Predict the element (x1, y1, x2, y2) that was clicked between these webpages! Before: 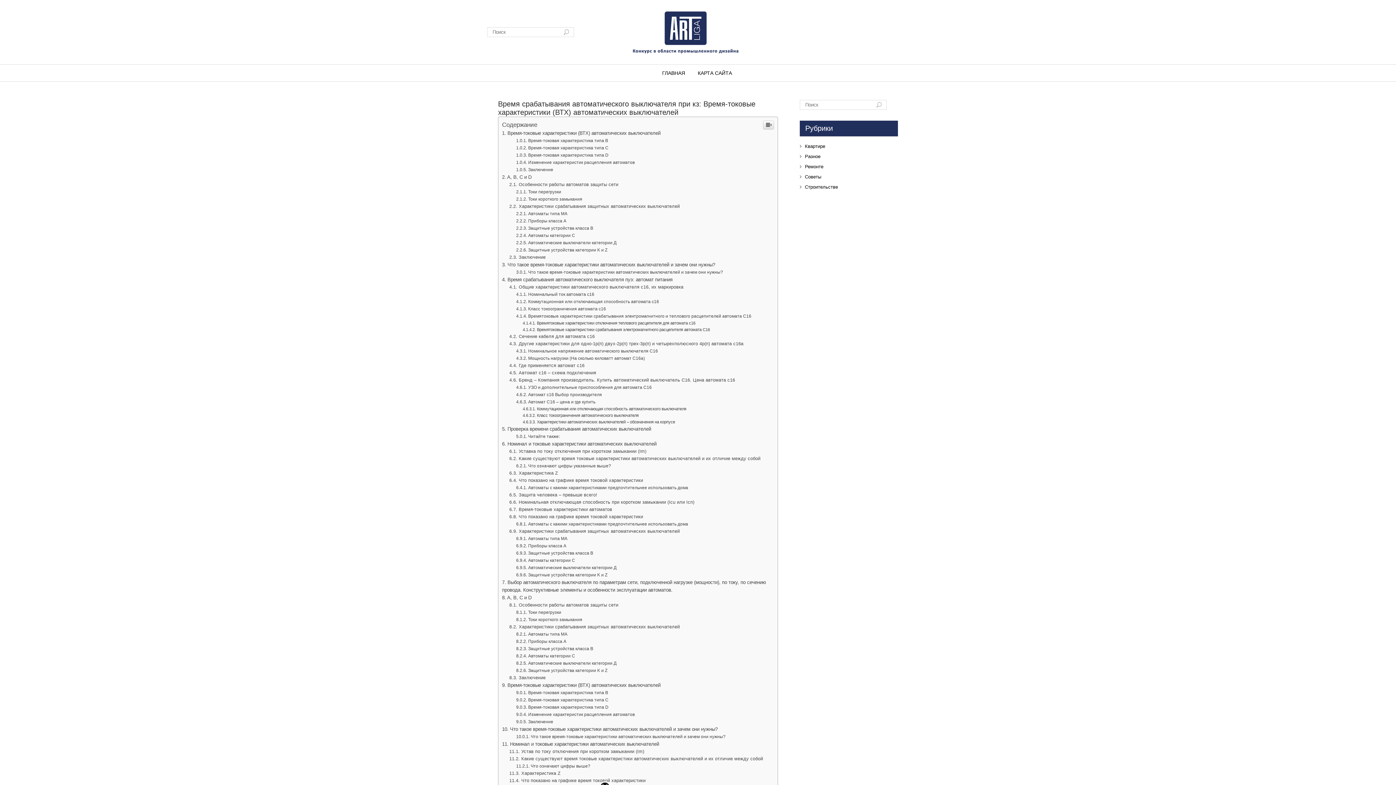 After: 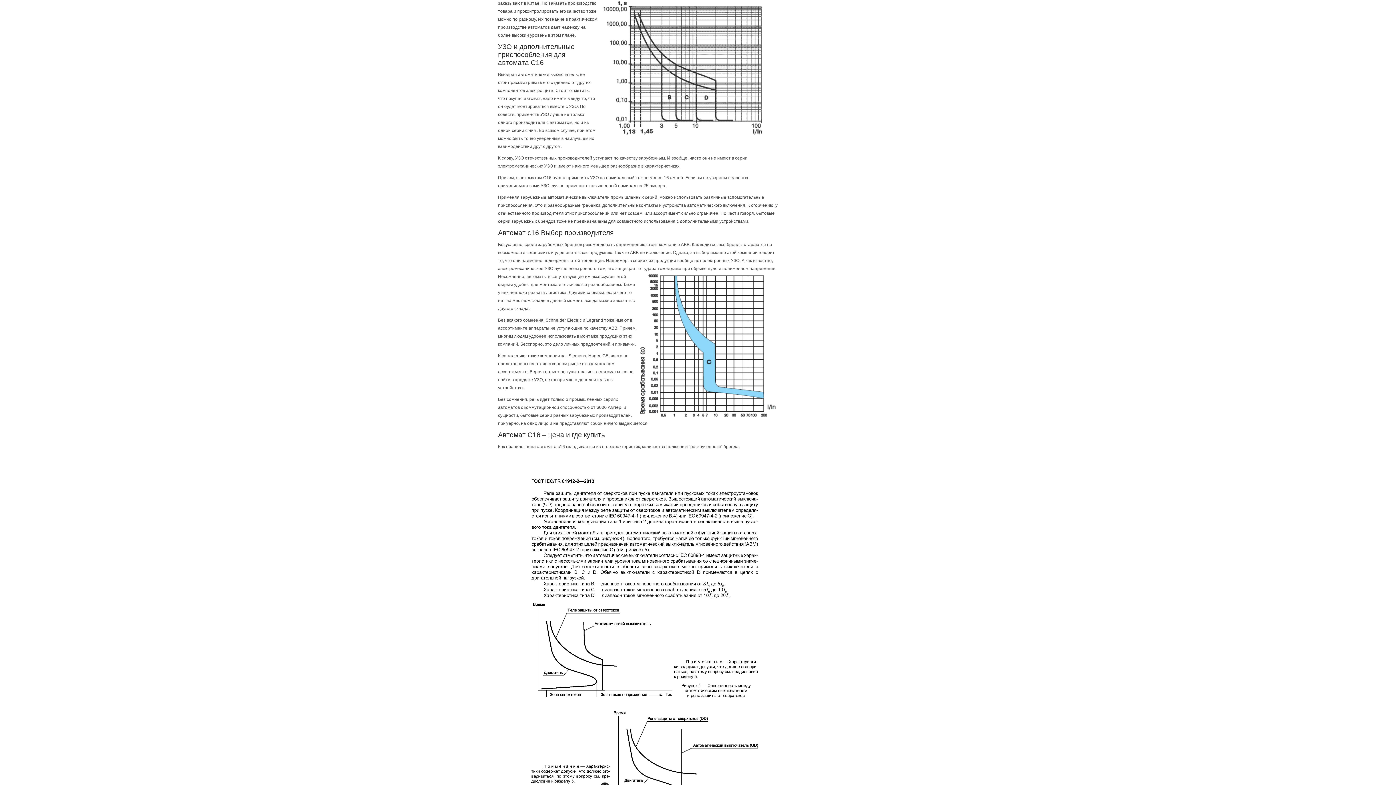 Action: label: УЗО и дополнительные приспособления для автомата C16 bbox: (516, 532, 651, 537)